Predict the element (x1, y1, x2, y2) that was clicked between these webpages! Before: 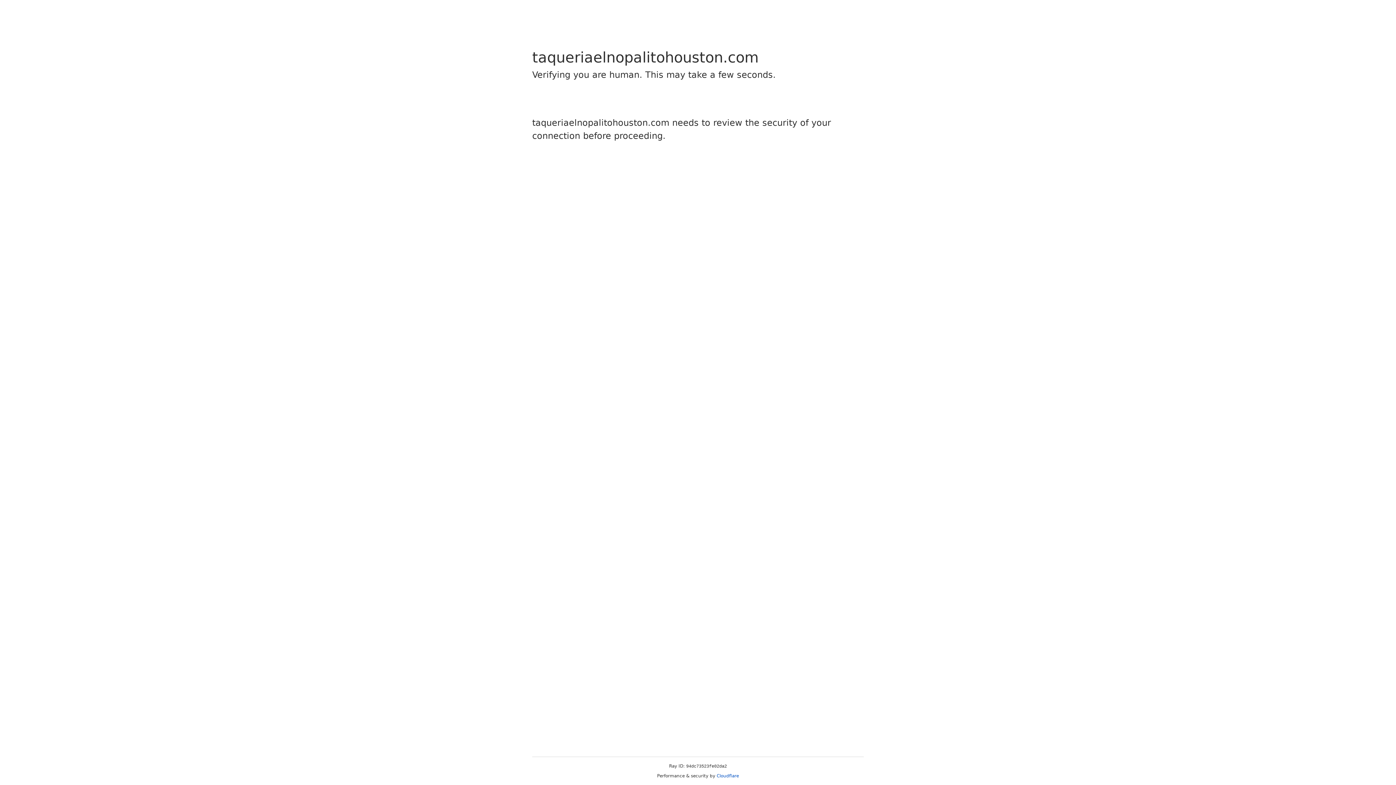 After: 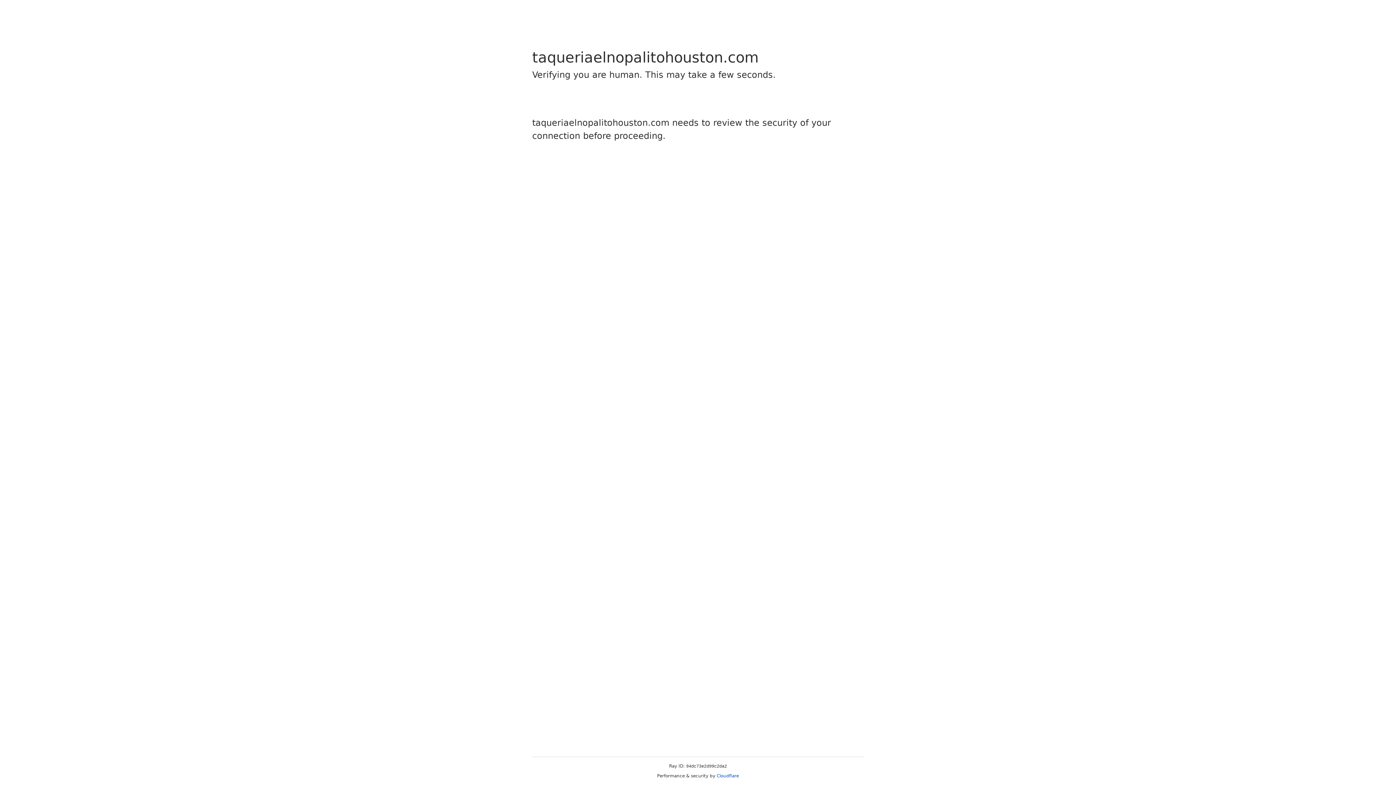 Action: bbox: (716, 773, 739, 778) label: Cloudflare